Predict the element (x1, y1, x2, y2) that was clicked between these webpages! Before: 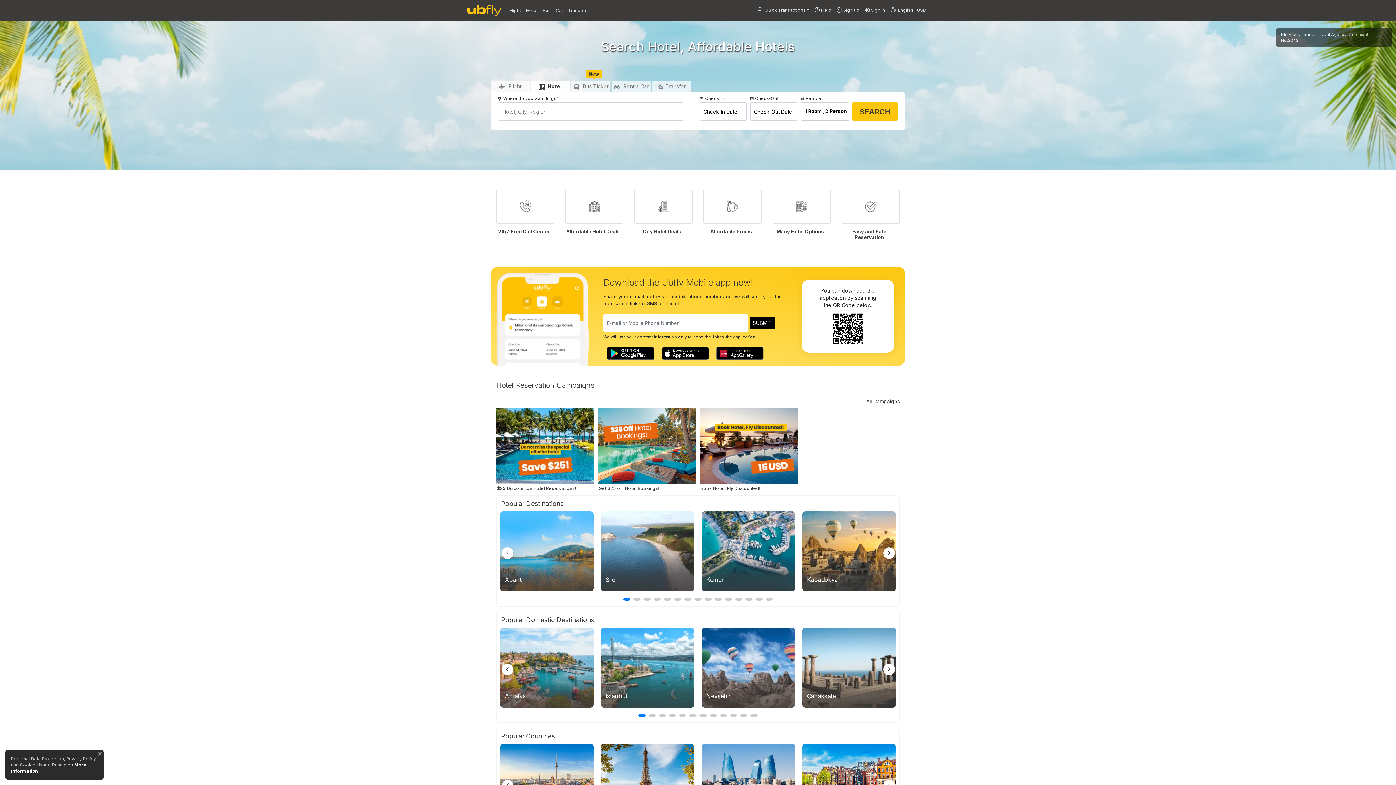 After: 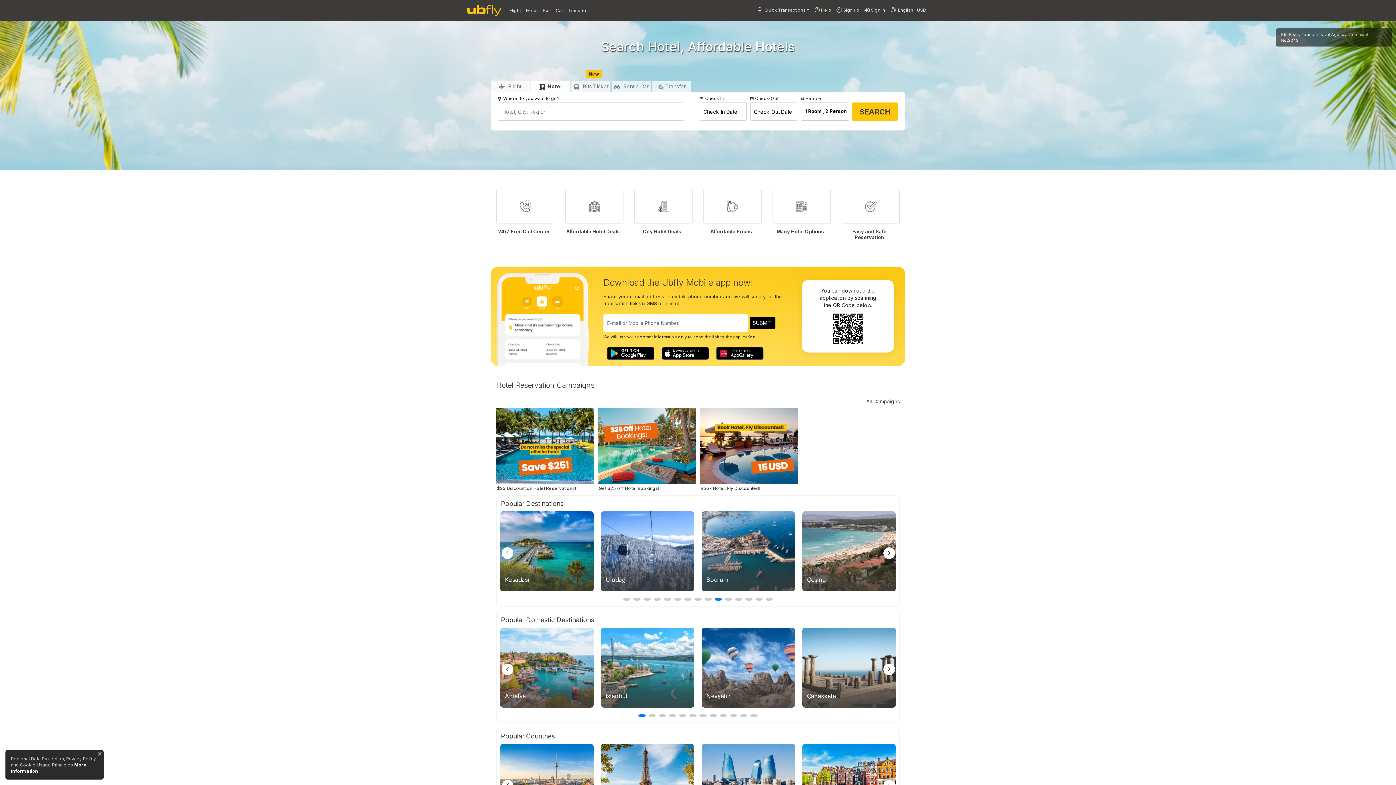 Action: label: Go to slide 10 bbox: (714, 598, 722, 601)